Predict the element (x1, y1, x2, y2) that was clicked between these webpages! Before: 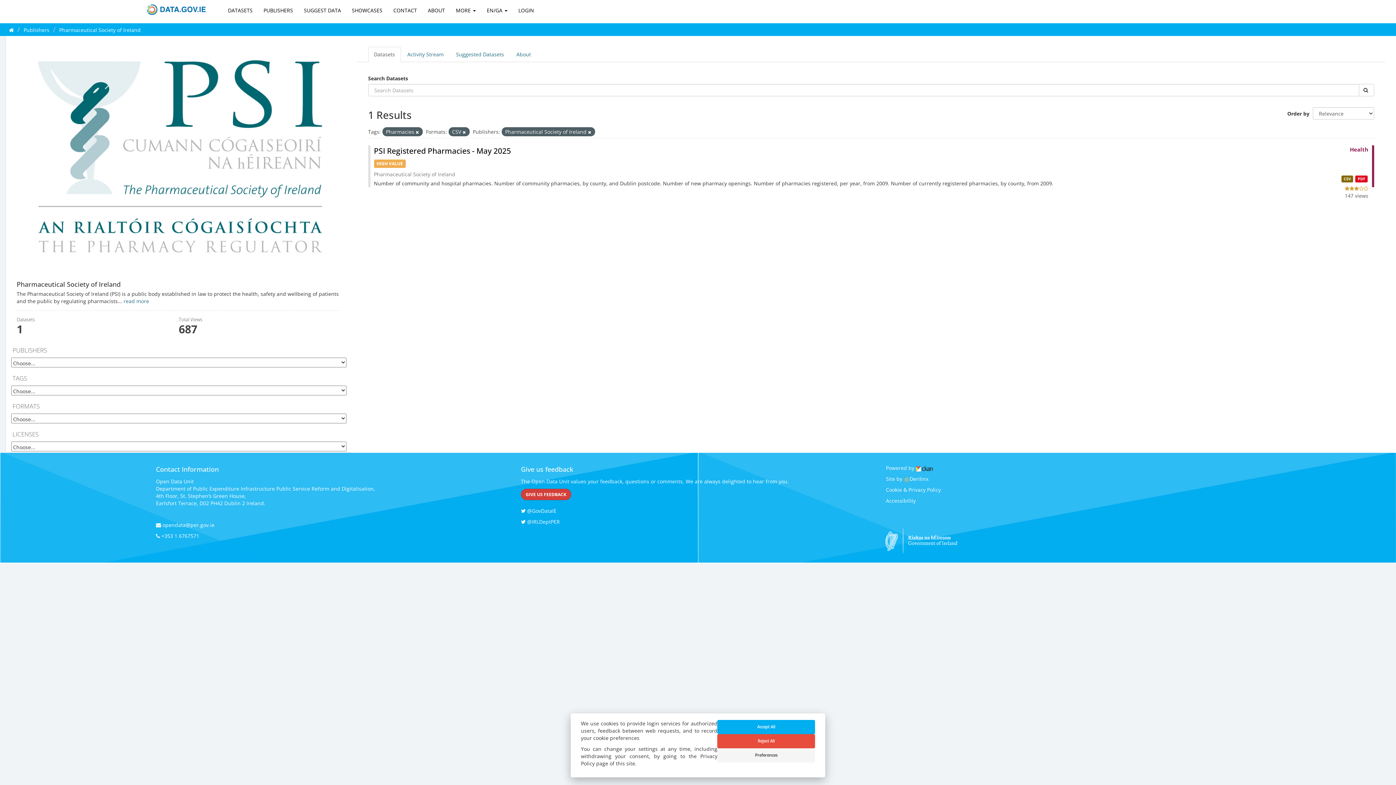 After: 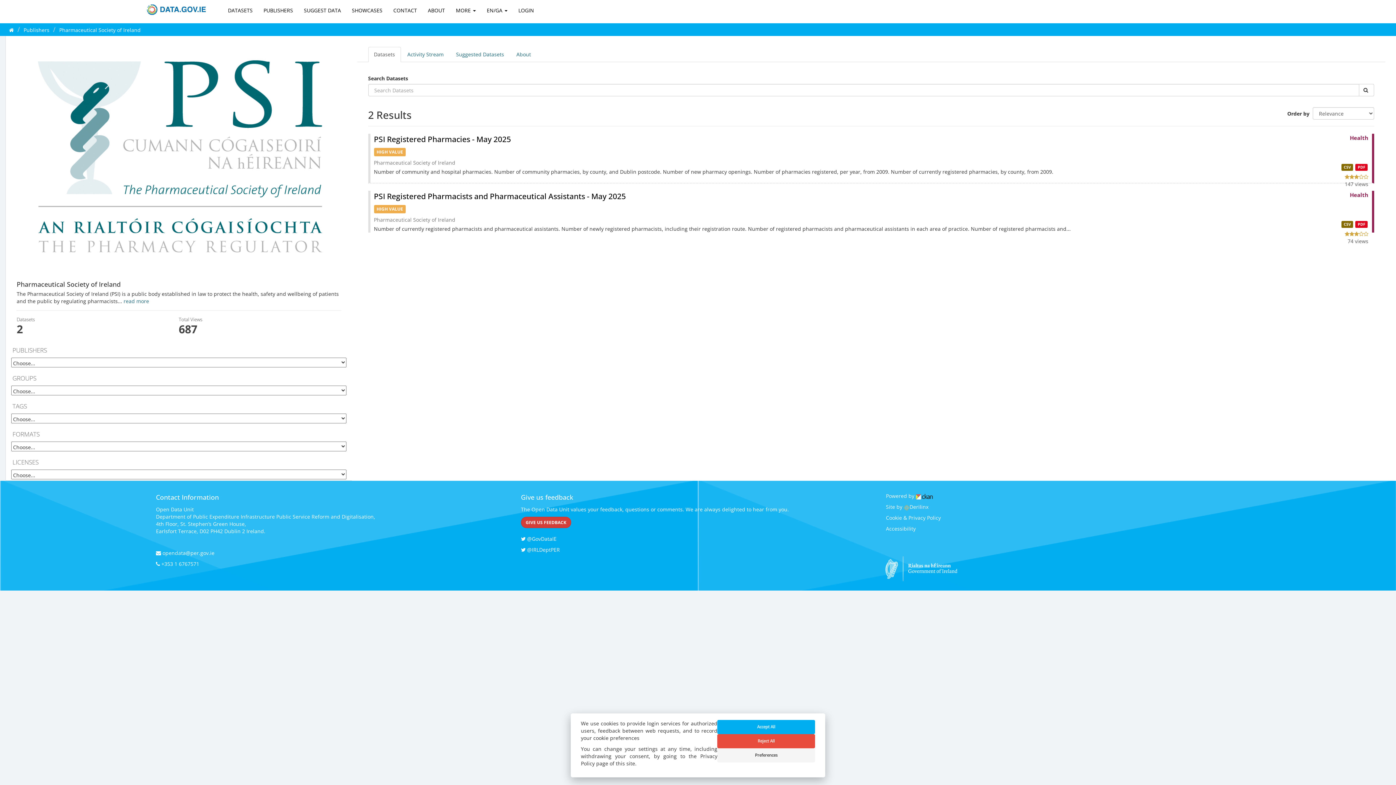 Action: label: Datasets bbox: (368, 46, 400, 62)